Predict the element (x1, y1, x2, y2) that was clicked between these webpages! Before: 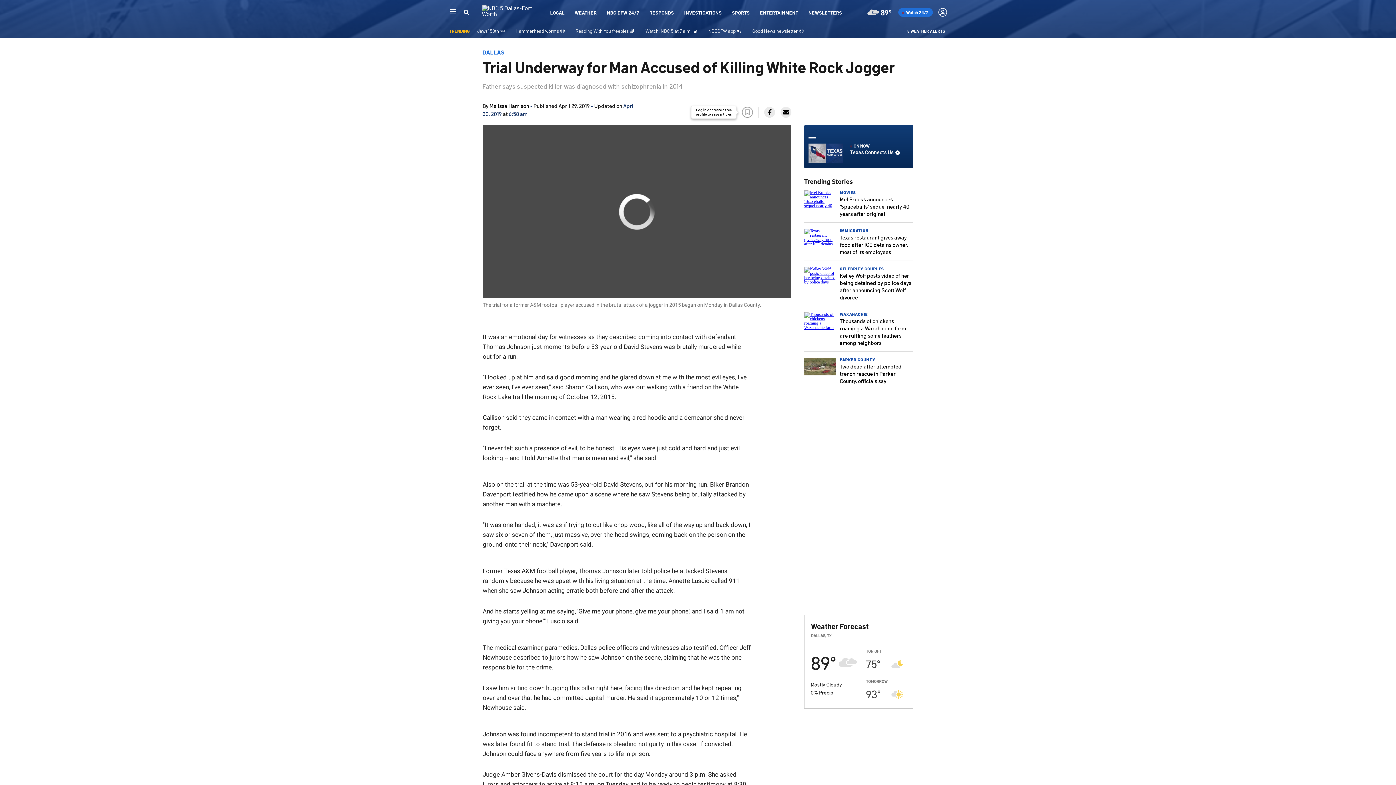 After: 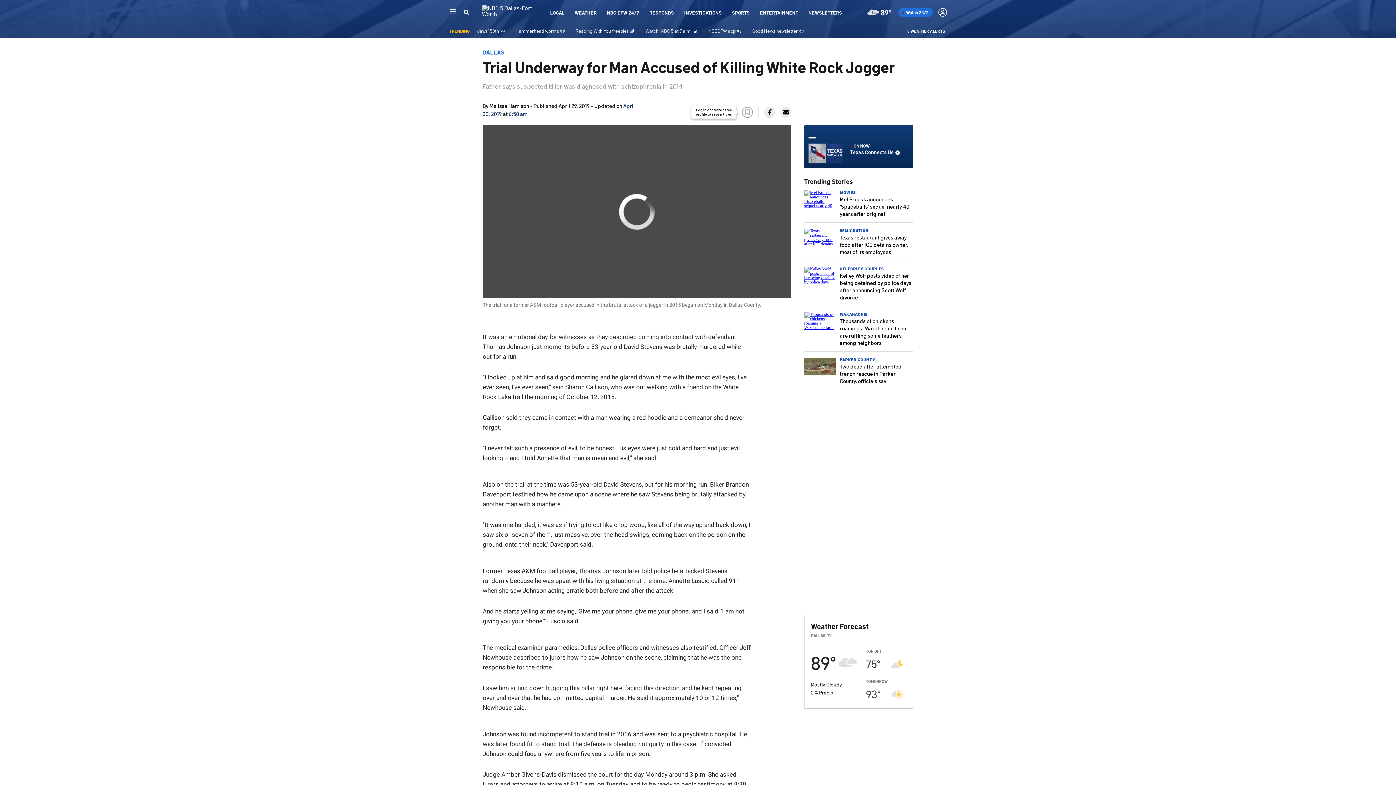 Action: bbox: (764, 106, 775, 117)